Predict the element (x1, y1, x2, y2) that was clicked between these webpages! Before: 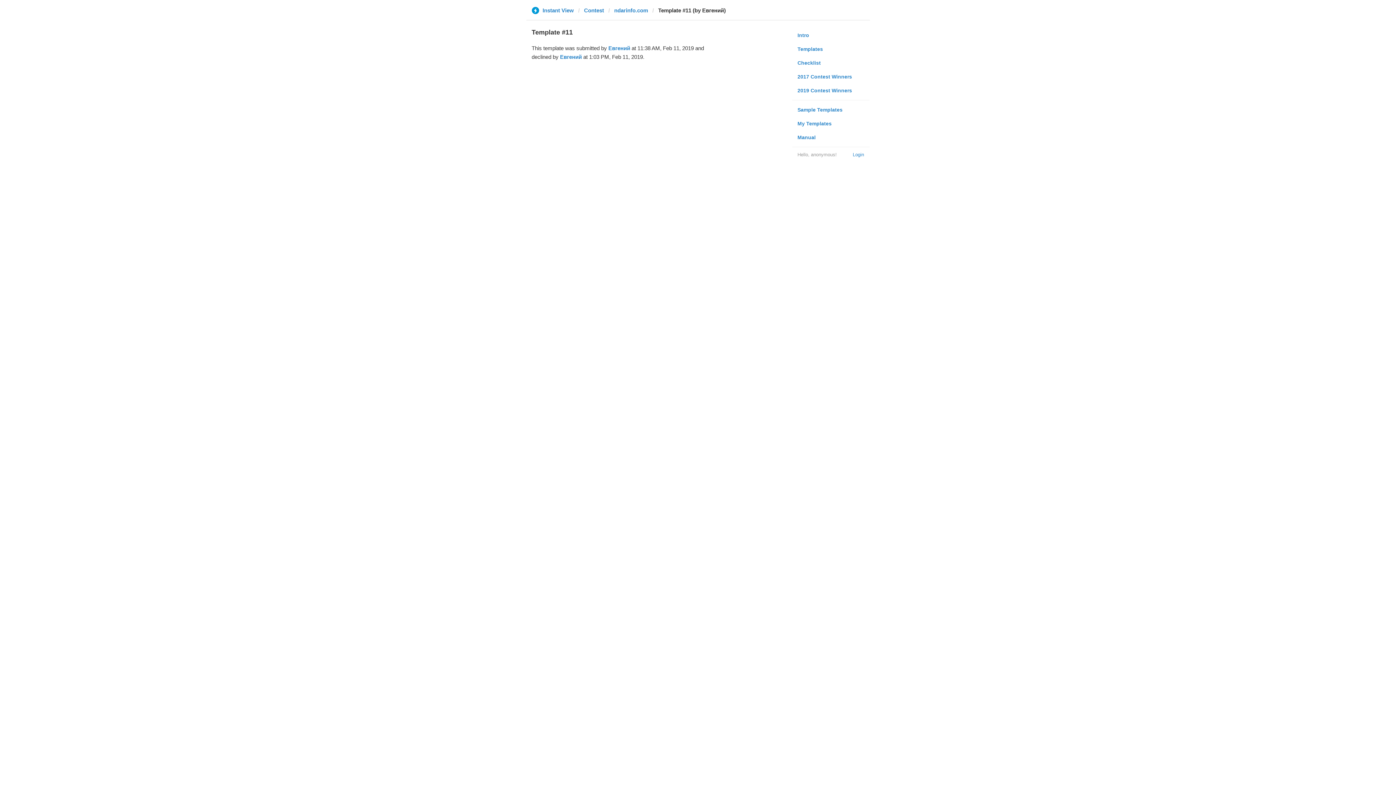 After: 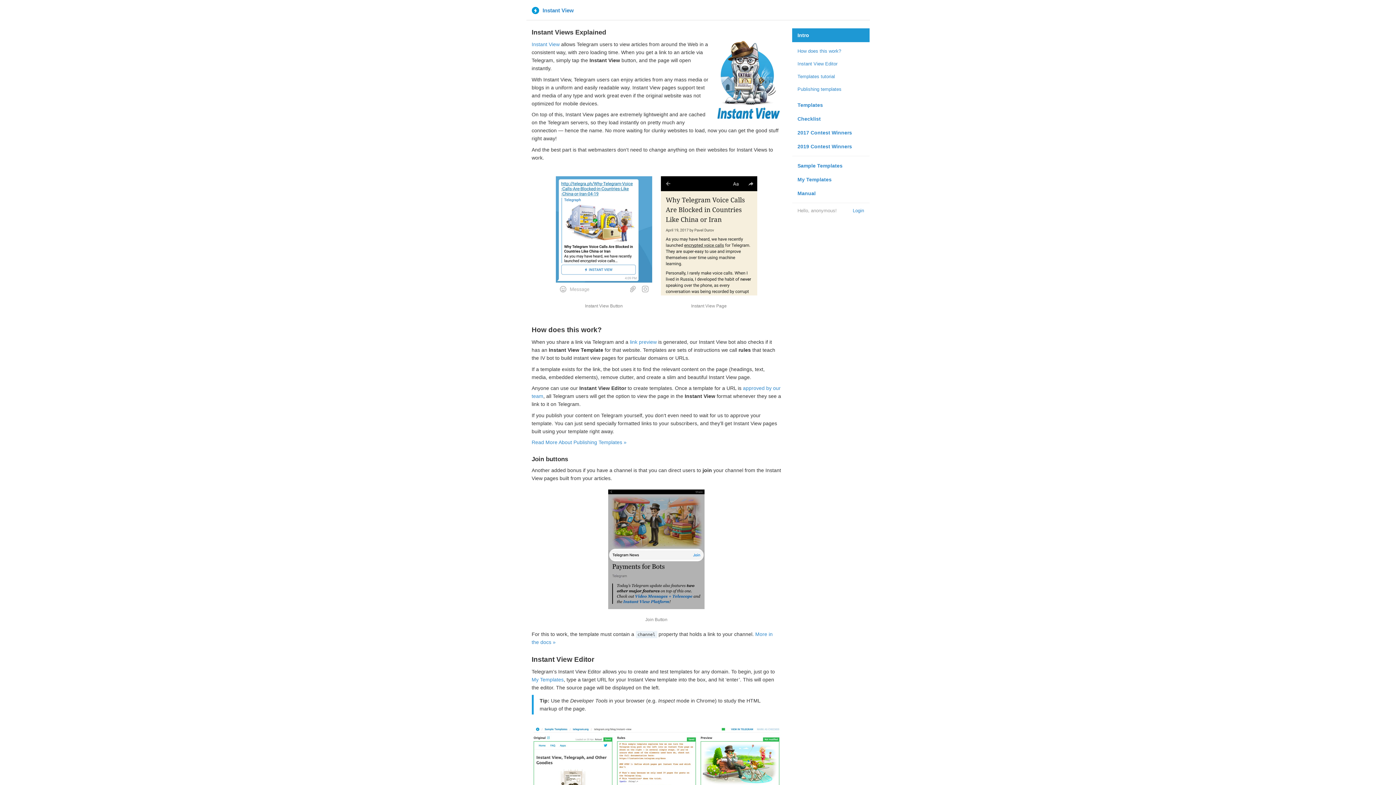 Action: bbox: (531, 6, 574, 13) label: Instant View